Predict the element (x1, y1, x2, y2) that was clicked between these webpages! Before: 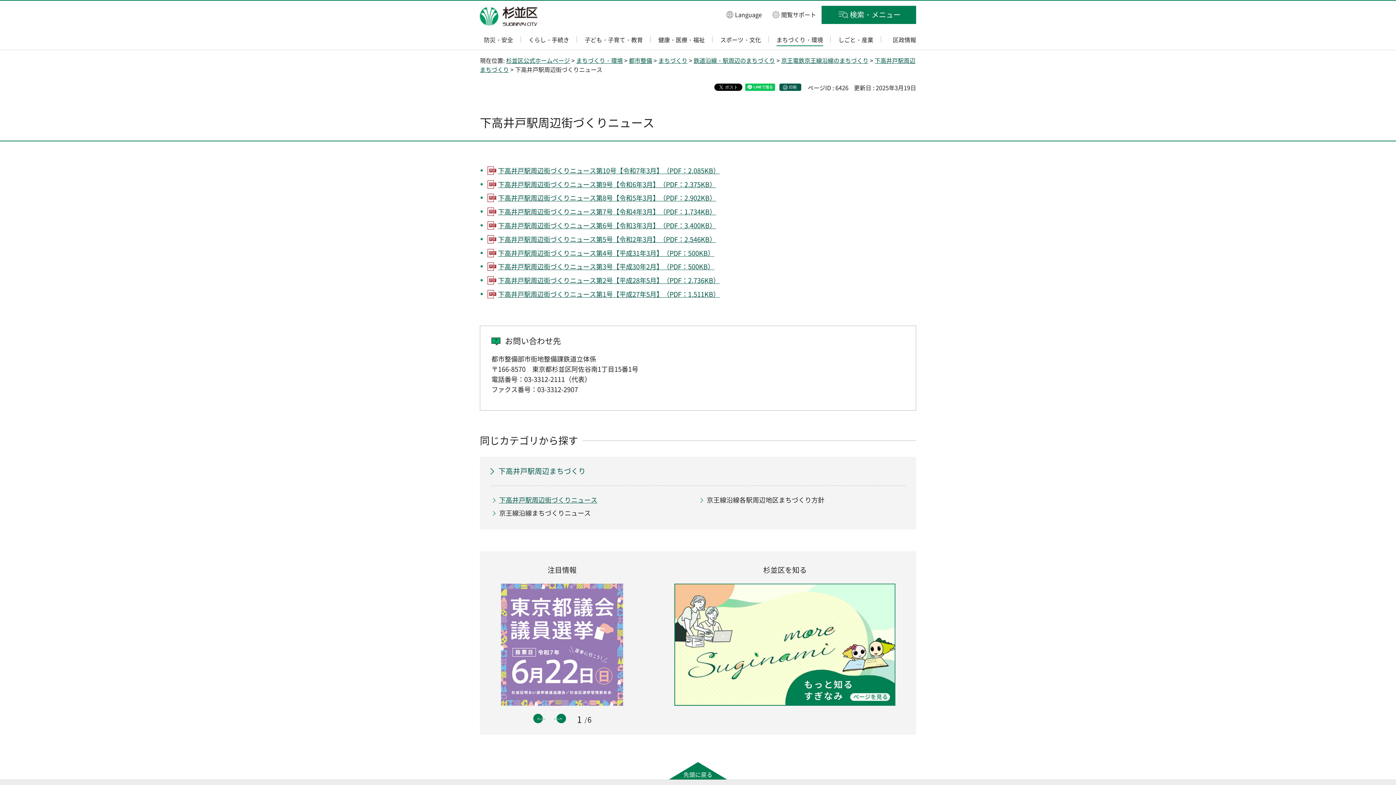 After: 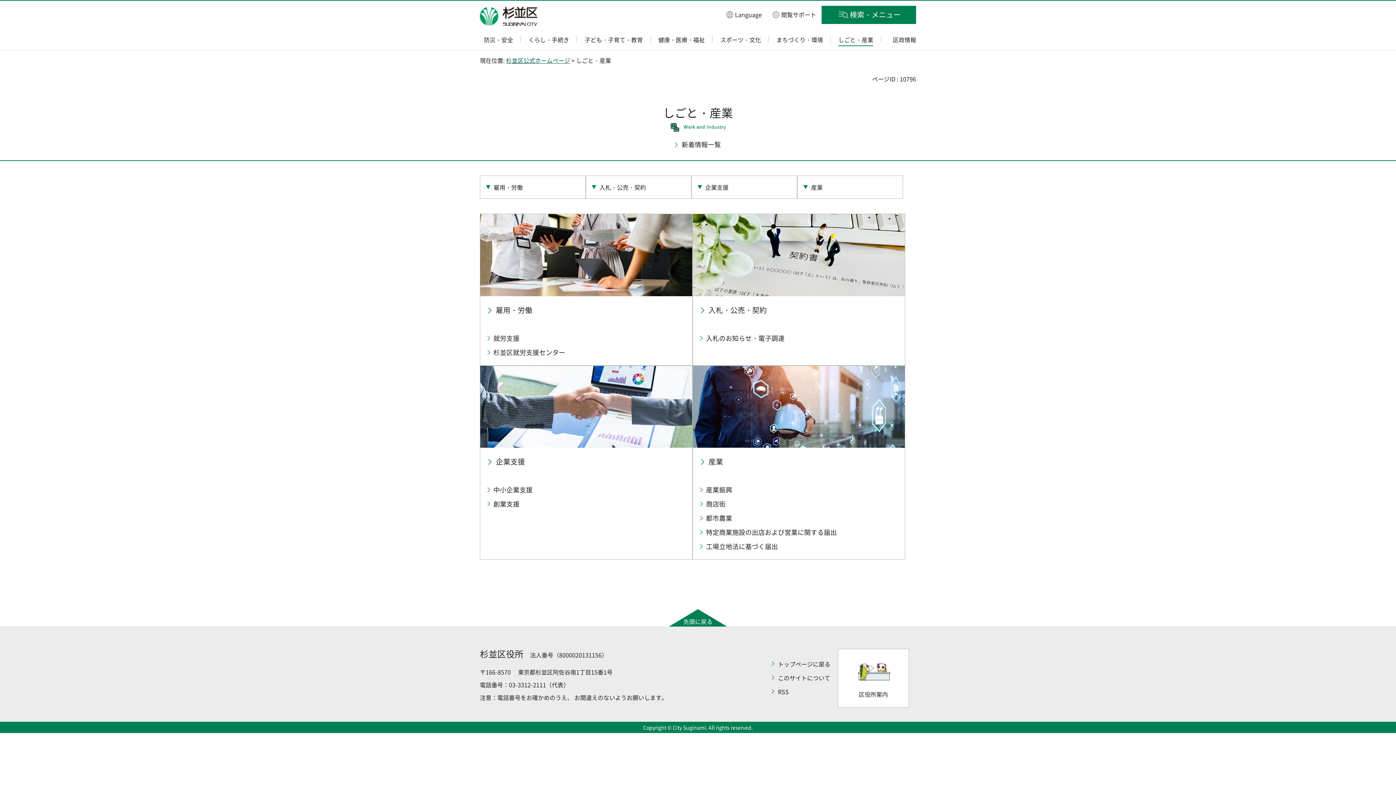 Action: label: しごと・産業 bbox: (830, 33, 881, 46)